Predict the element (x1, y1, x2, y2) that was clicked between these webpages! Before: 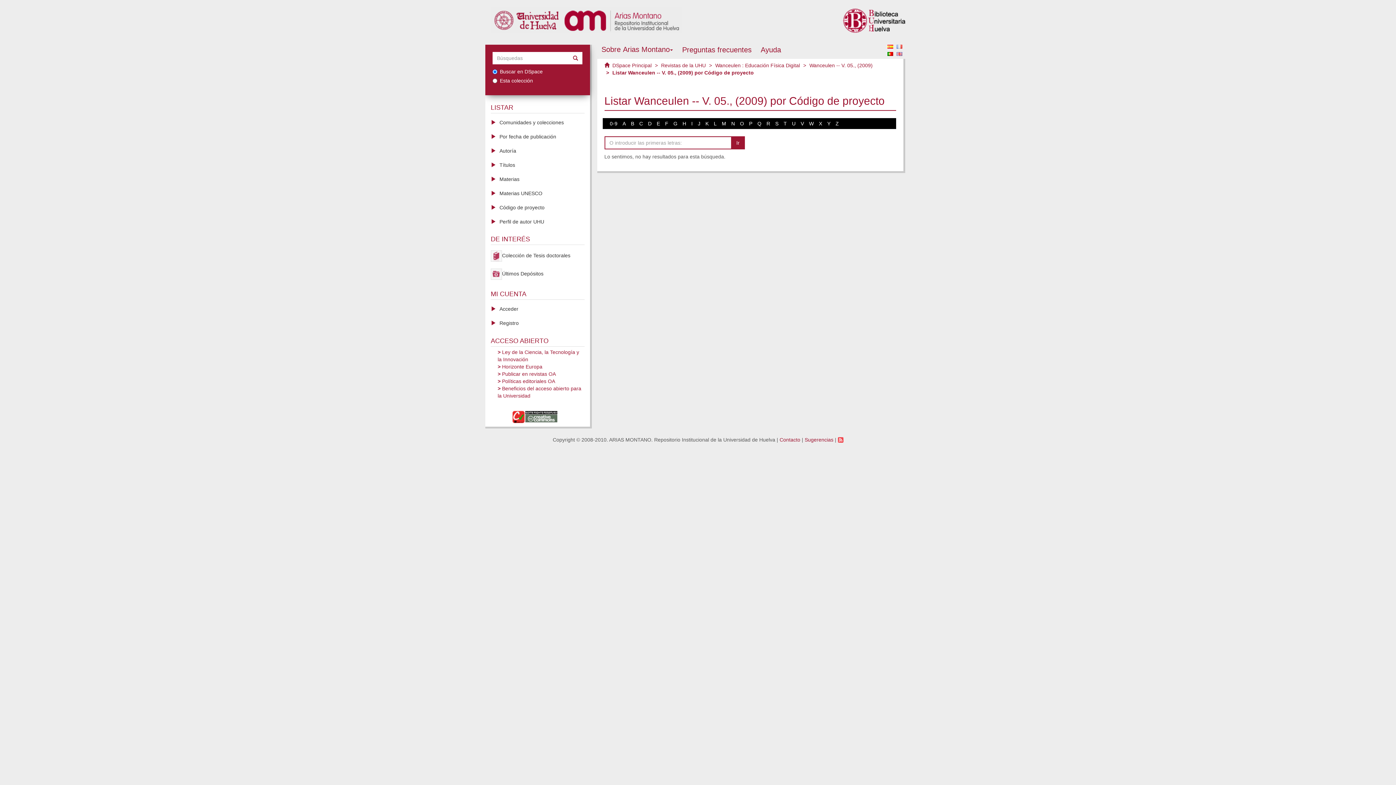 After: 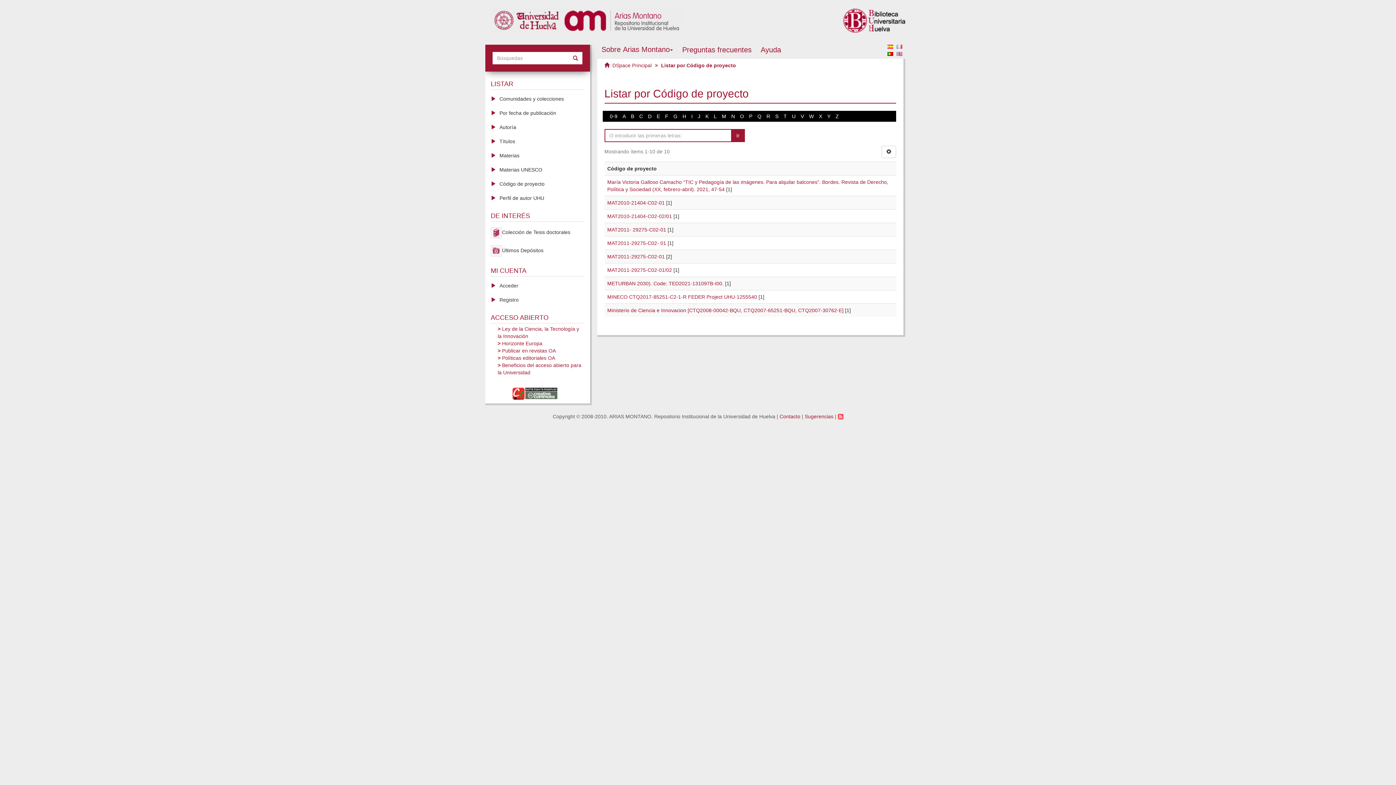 Action: label: M bbox: (722, 120, 726, 126)